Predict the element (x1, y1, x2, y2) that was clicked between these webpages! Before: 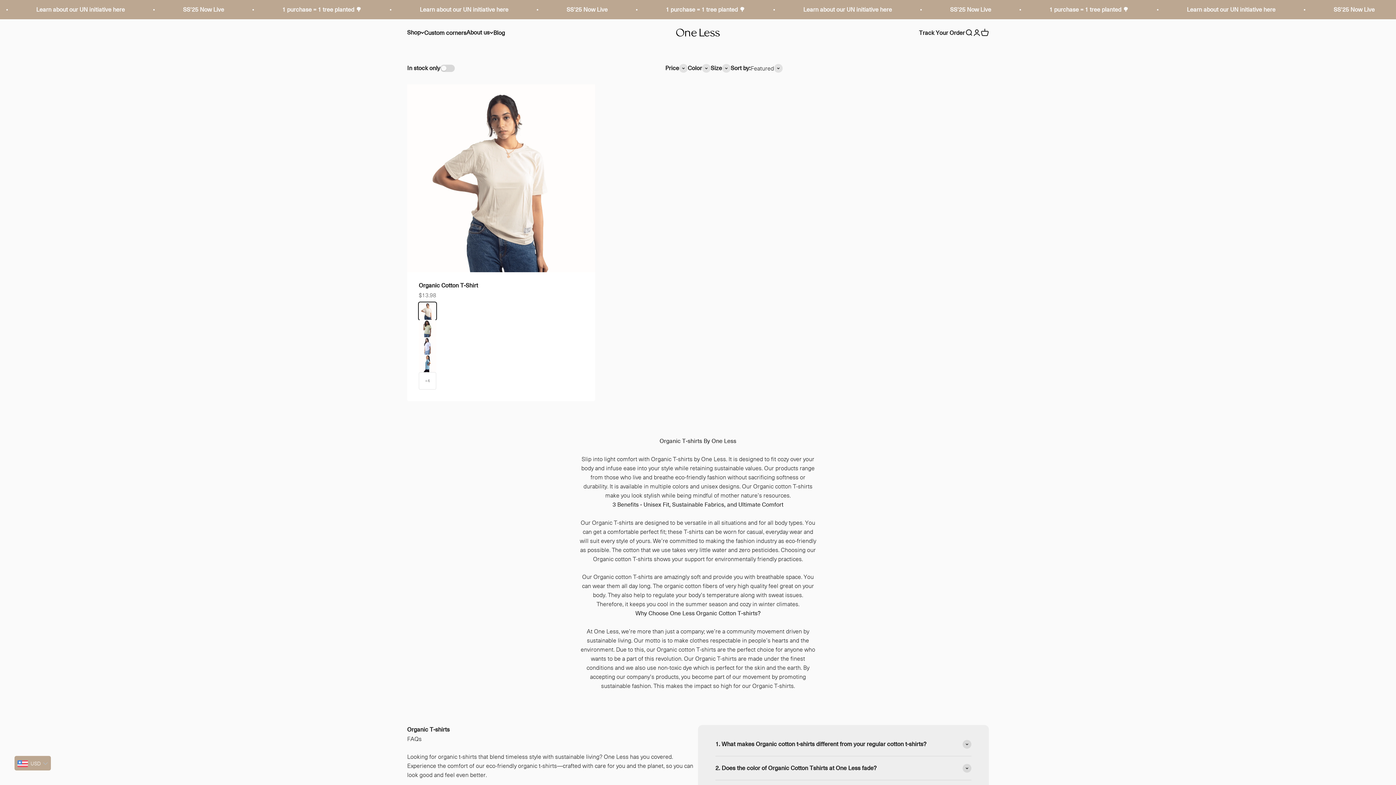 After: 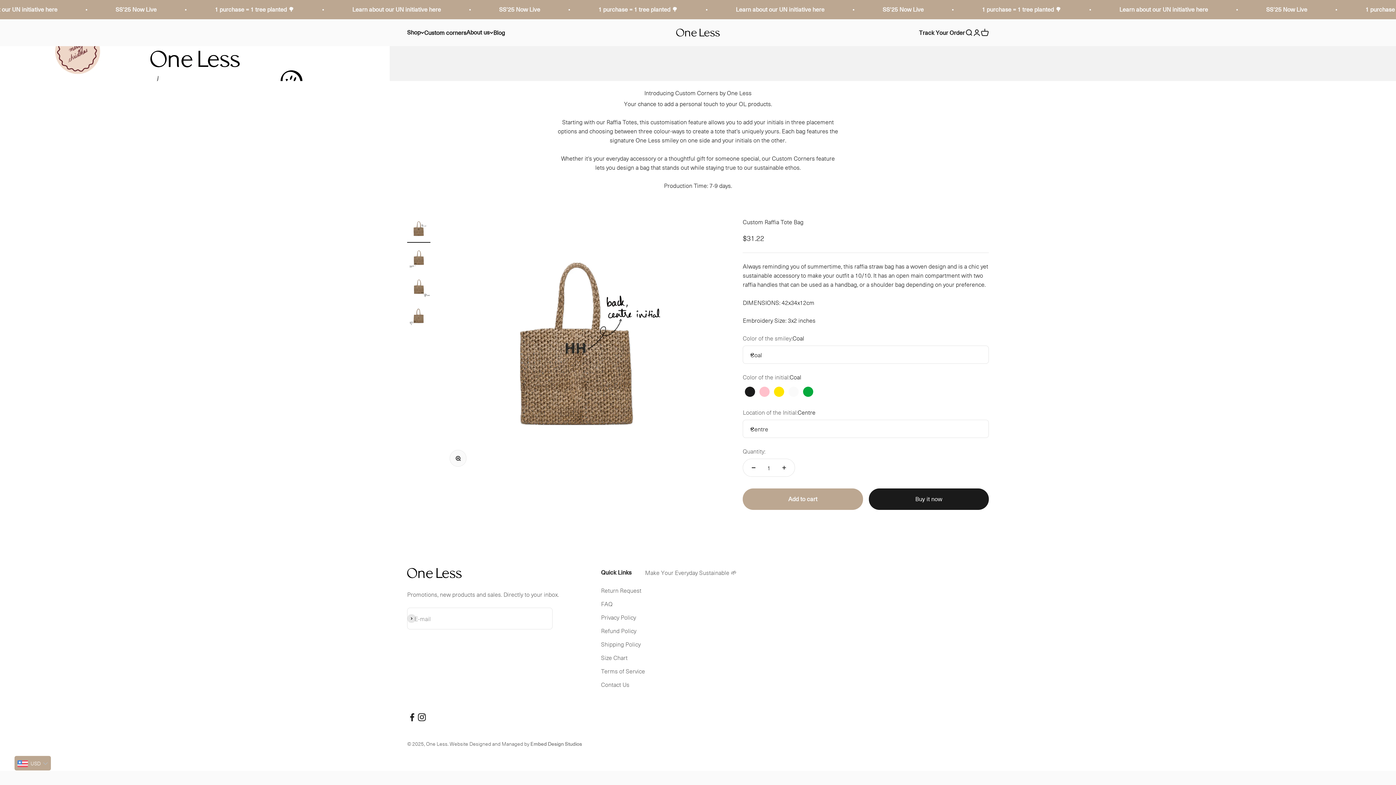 Action: label: Custom corners bbox: (424, 28, 466, 36)